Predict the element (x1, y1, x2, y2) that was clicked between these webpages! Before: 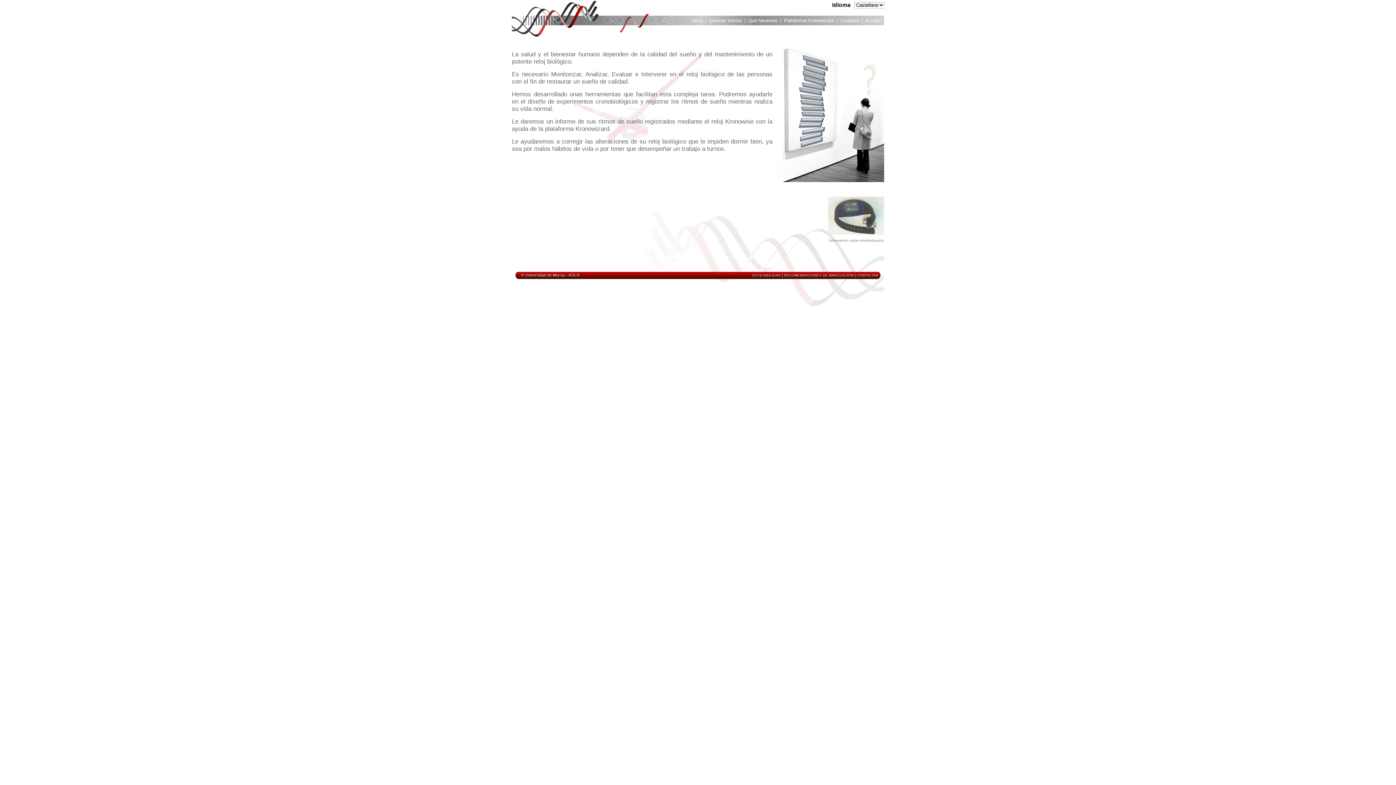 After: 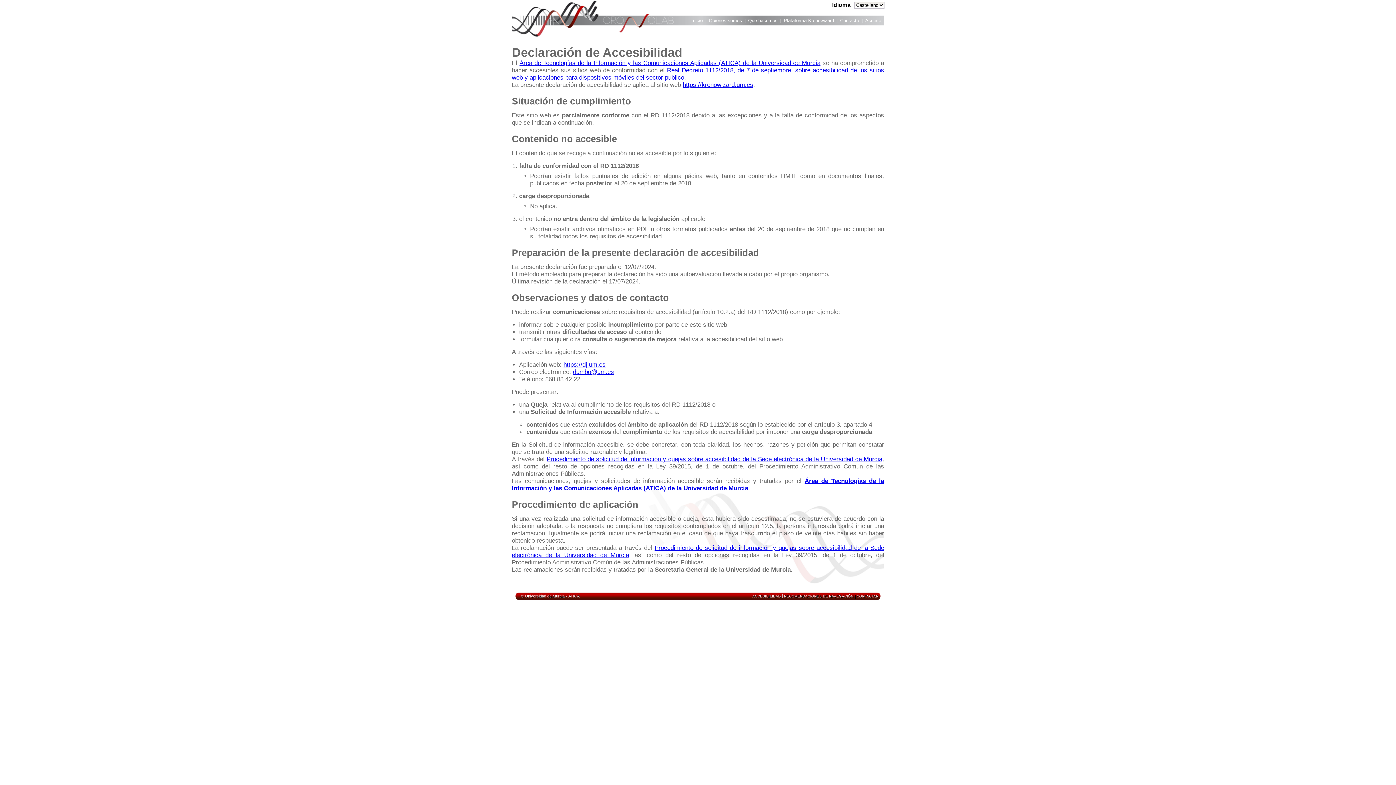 Action: bbox: (752, 273, 780, 277) label: ACCESIBILIDAD